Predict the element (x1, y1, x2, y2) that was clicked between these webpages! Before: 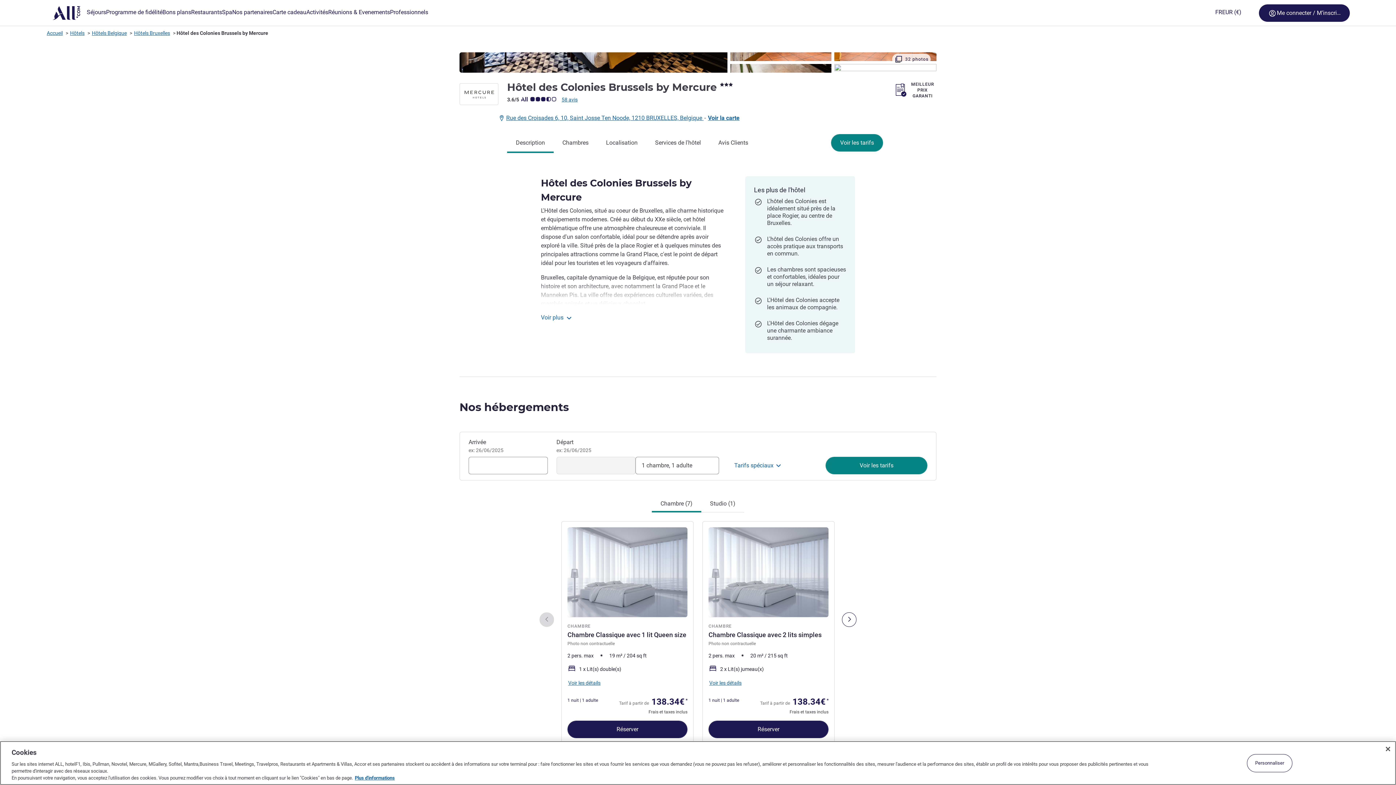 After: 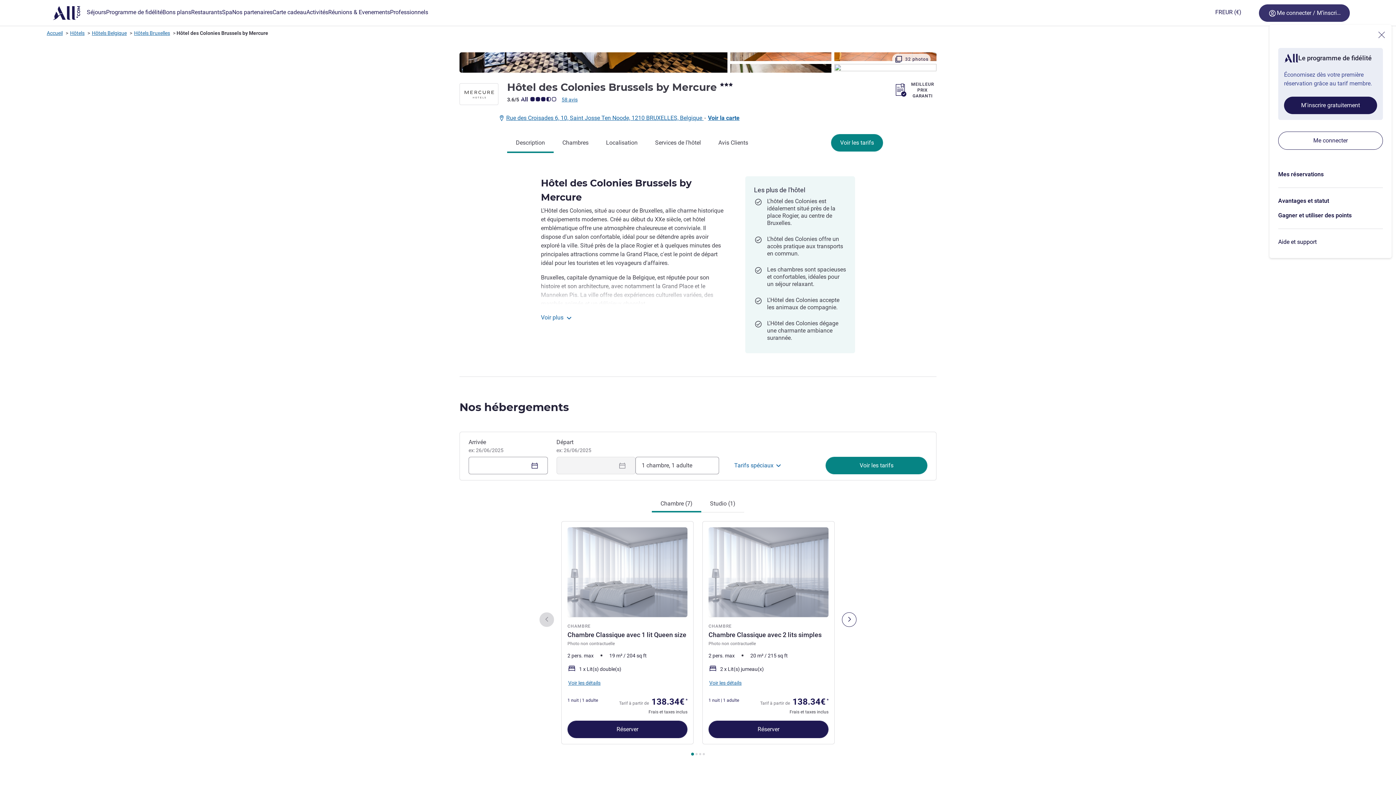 Action: bbox: (1259, 4, 1350, 21) label: Ouvrir menu Mon compte et mes points